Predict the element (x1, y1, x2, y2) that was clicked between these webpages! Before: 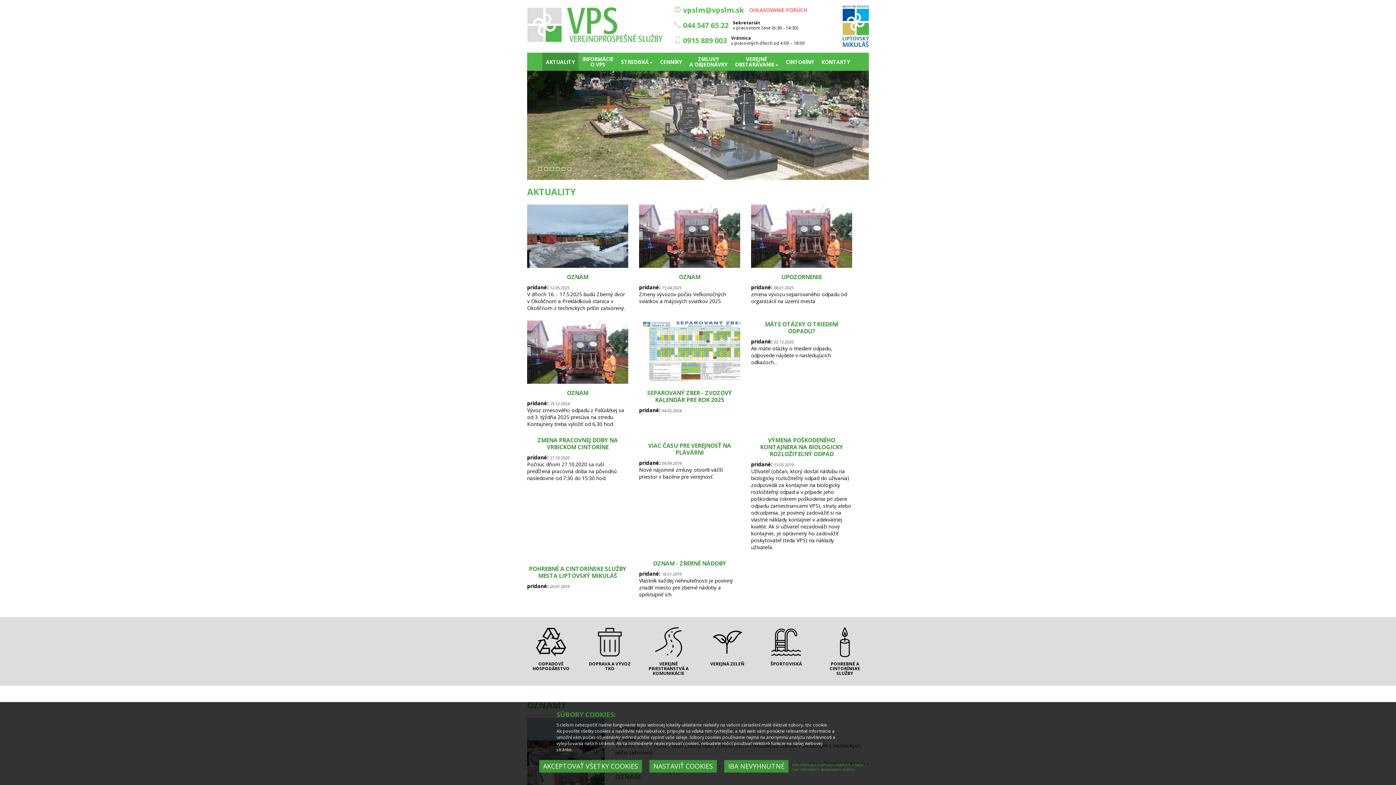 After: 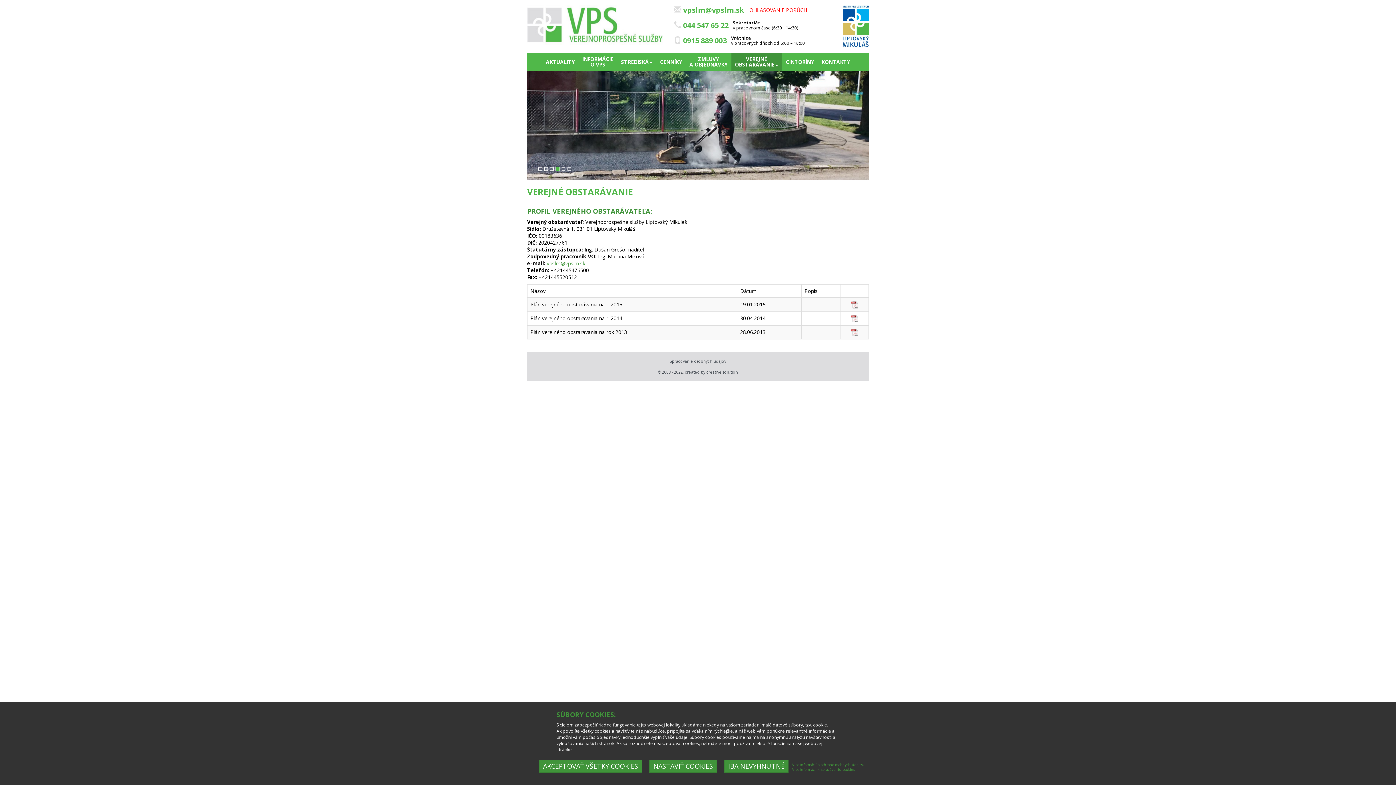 Action: label: VEREJNÉ
OBSTARÁVANIE bbox: (731, 52, 782, 71)